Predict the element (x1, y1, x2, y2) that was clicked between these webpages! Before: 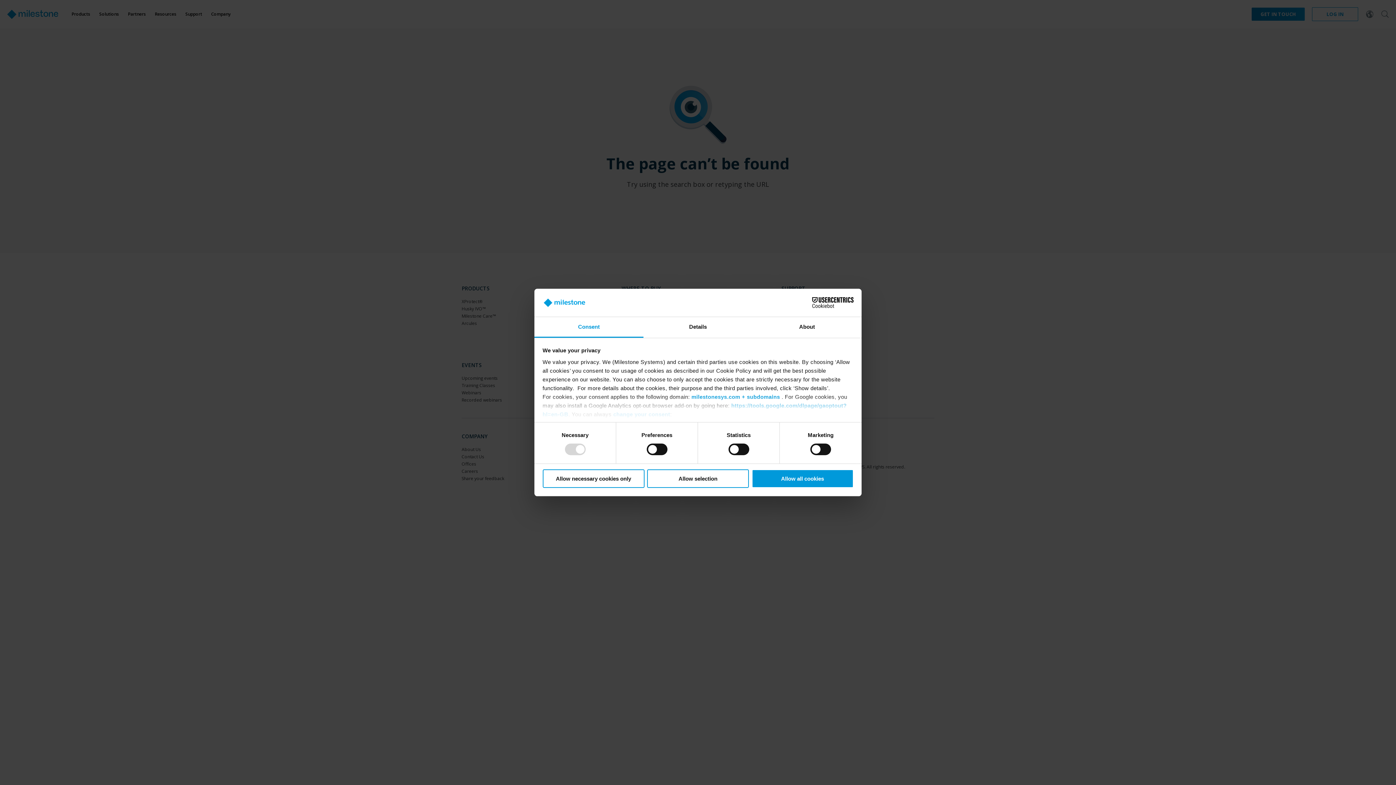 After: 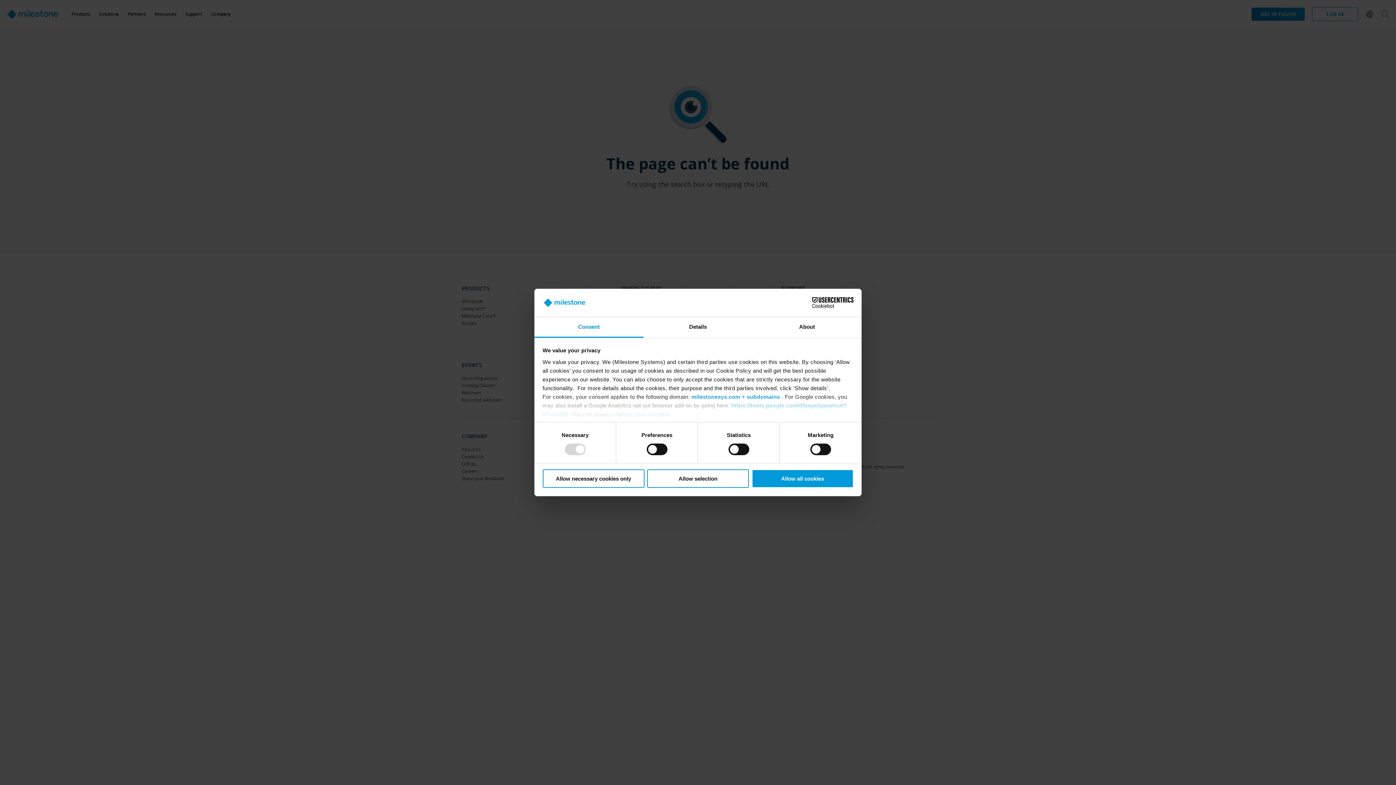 Action: bbox: (790, 297, 853, 308) label: Cookiebot - opens in a new window